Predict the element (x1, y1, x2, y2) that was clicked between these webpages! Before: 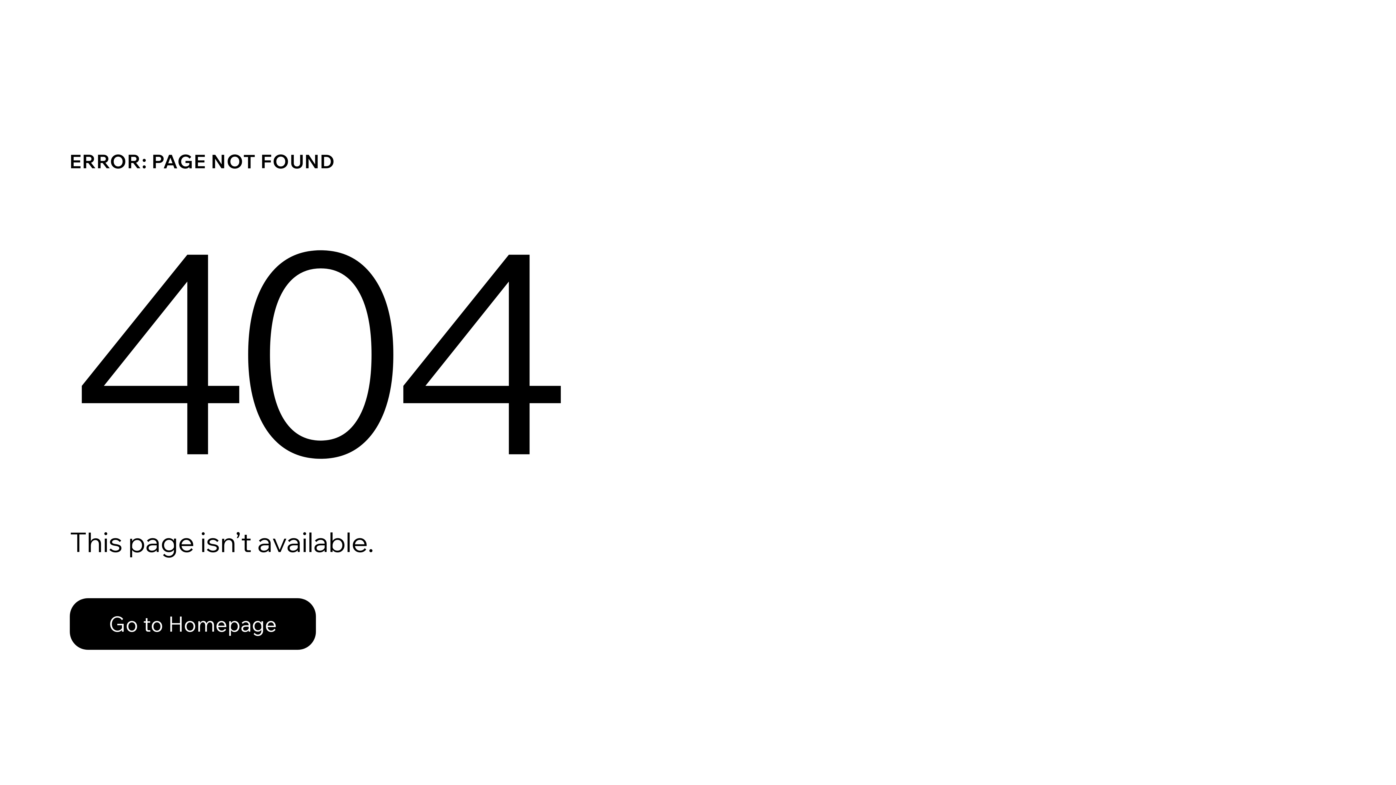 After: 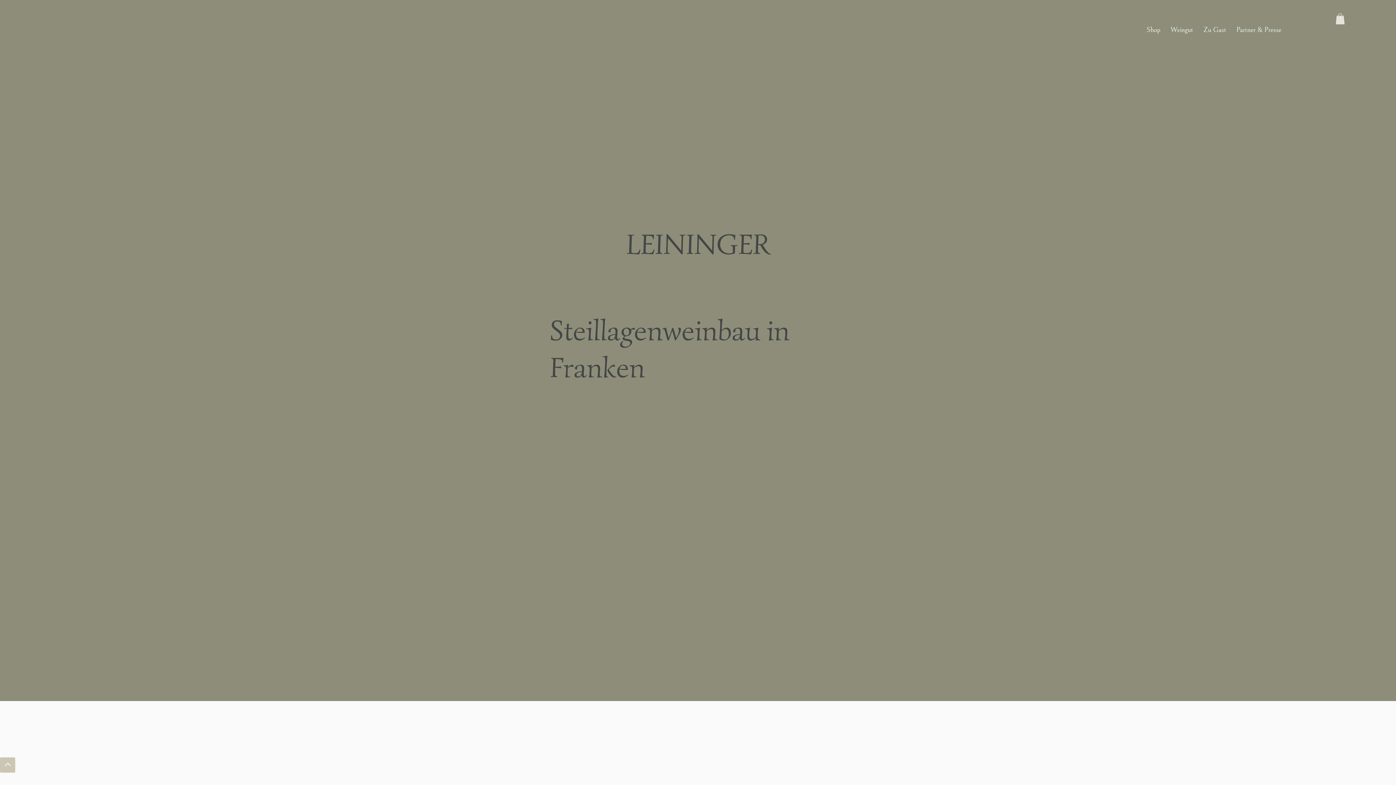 Action: label: Go to Homepage bbox: (69, 598, 316, 650)